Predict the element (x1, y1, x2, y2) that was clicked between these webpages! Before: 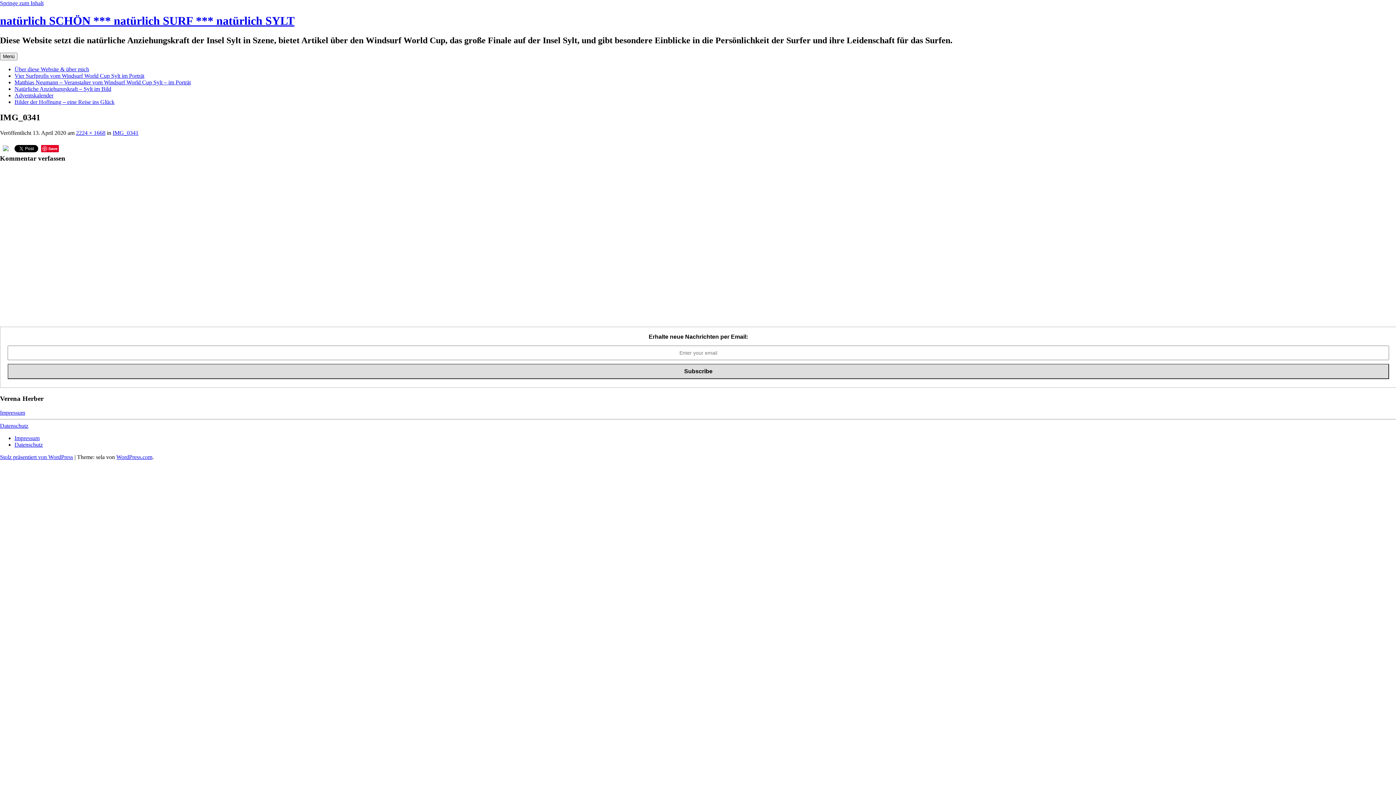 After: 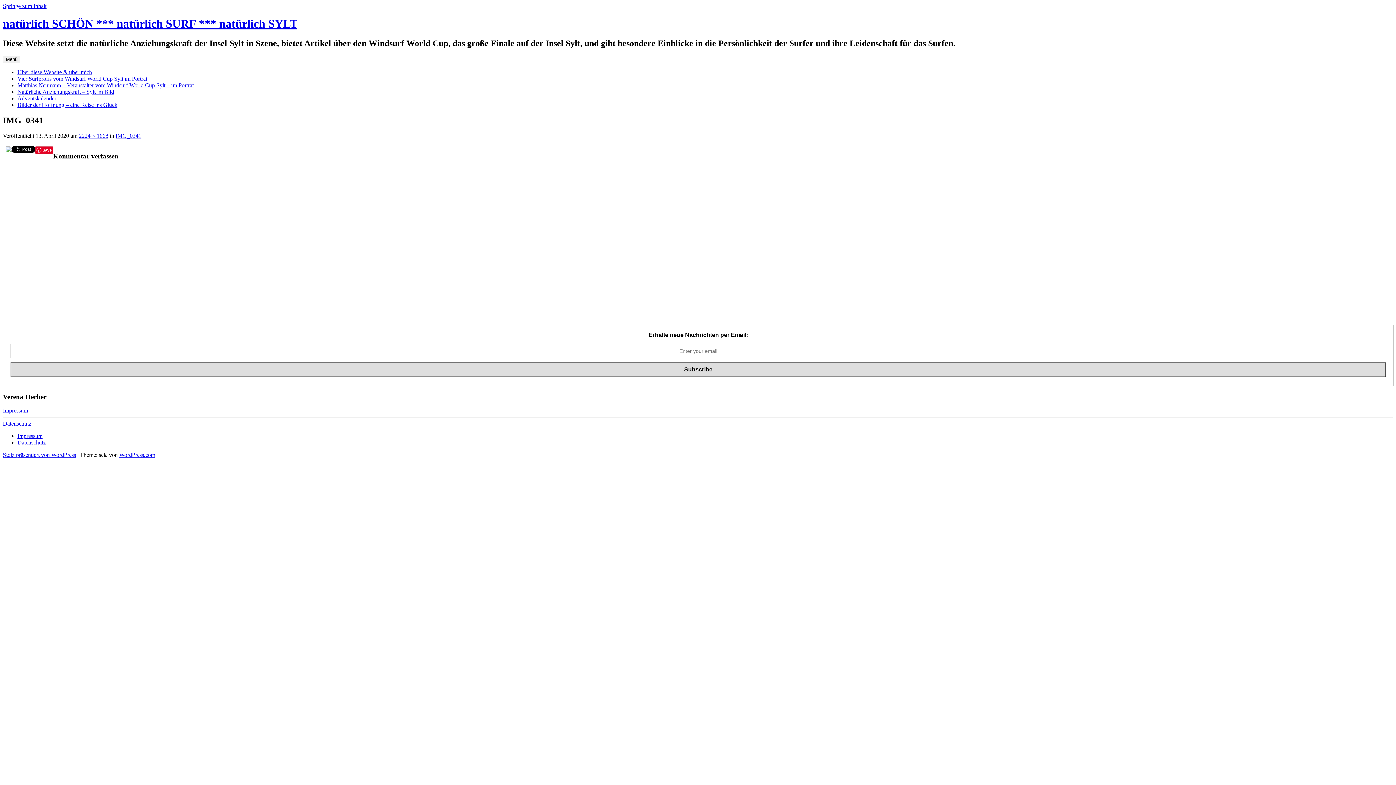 Action: bbox: (112, 129, 138, 135) label: IMG_0341